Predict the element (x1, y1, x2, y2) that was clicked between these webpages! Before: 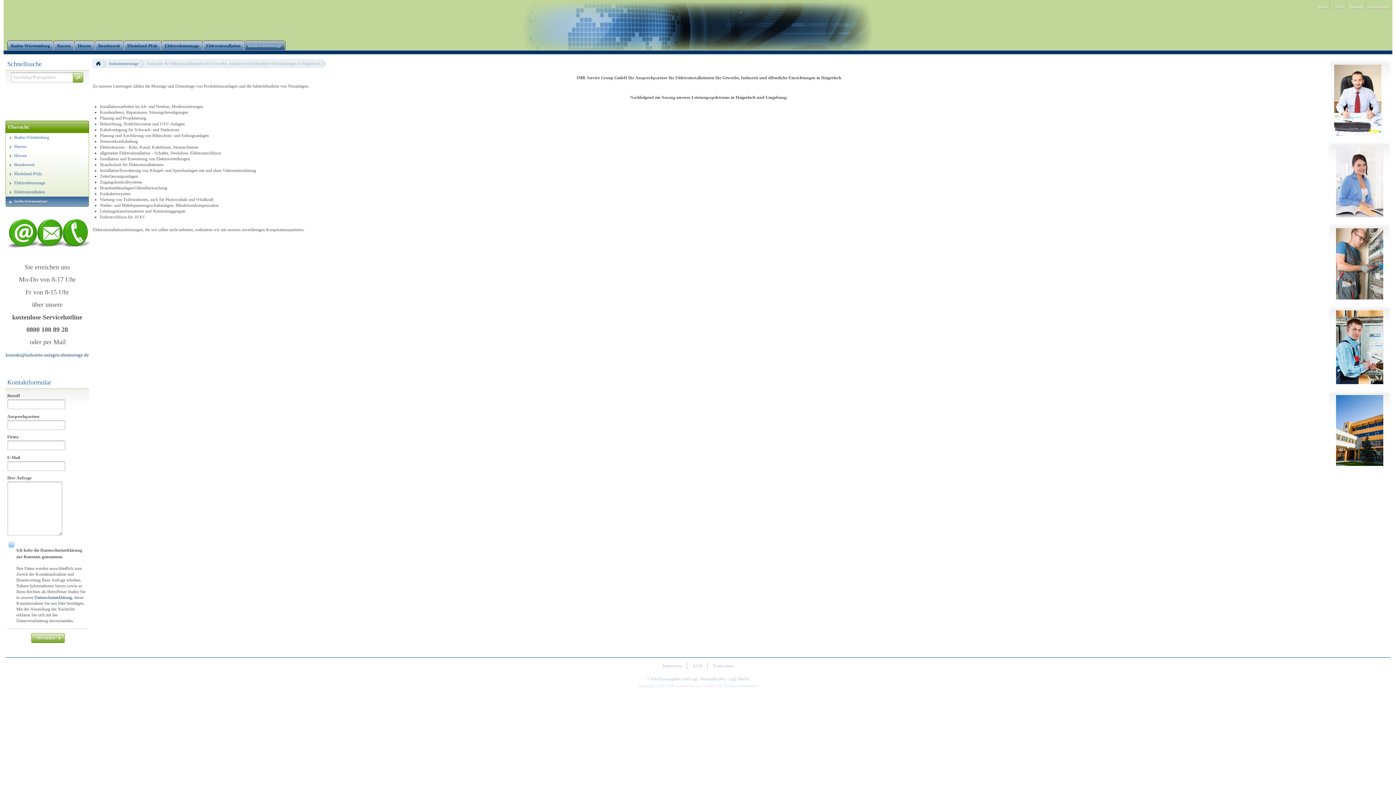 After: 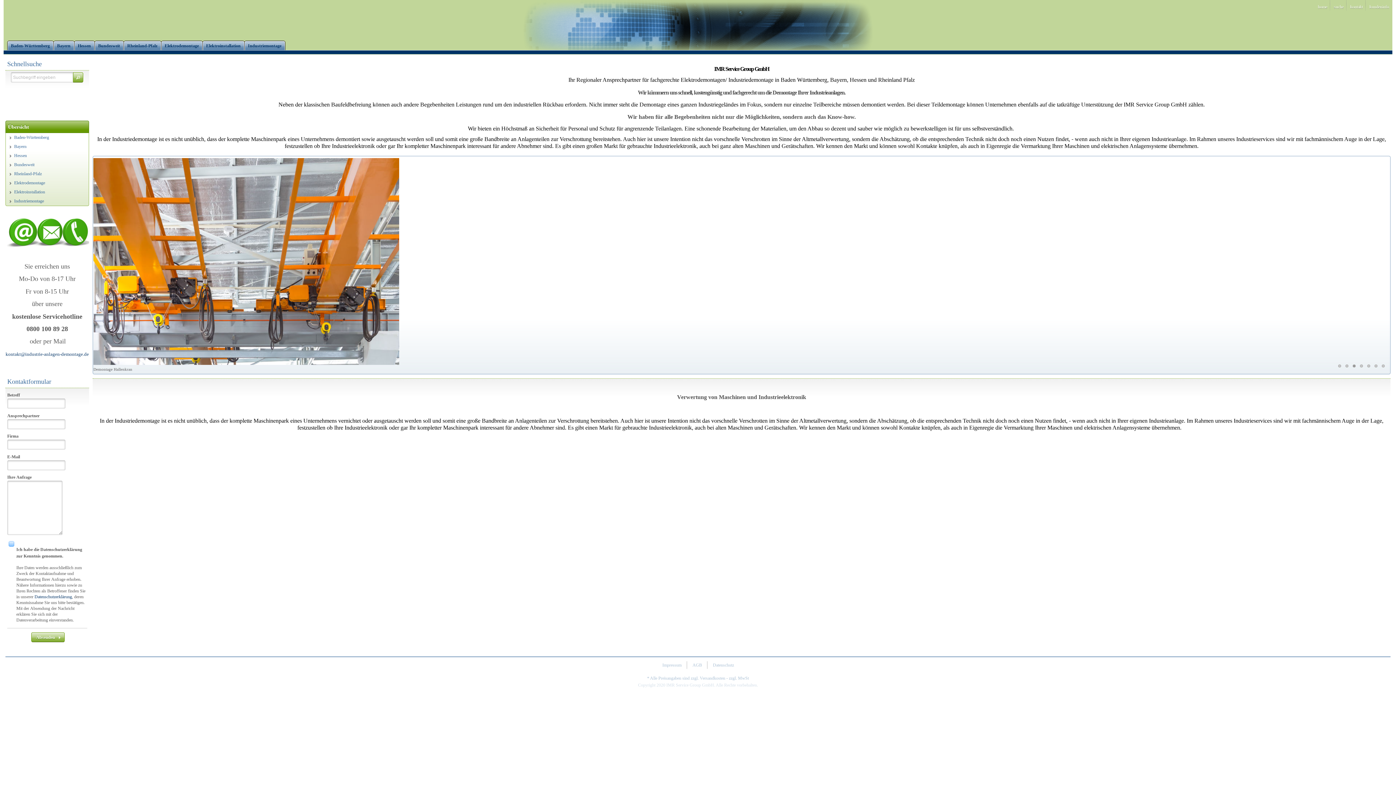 Action: label:   bbox: (93, 59, 106, 67)